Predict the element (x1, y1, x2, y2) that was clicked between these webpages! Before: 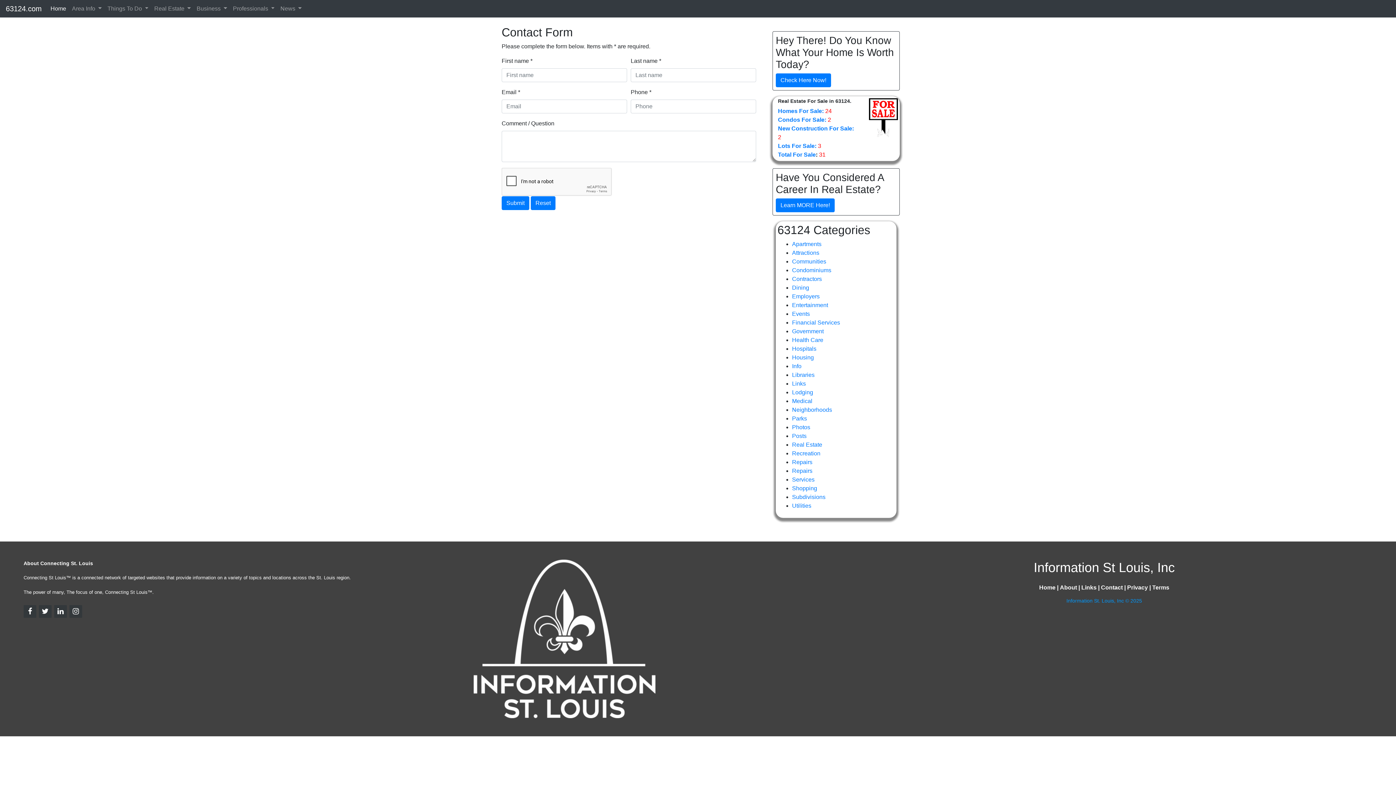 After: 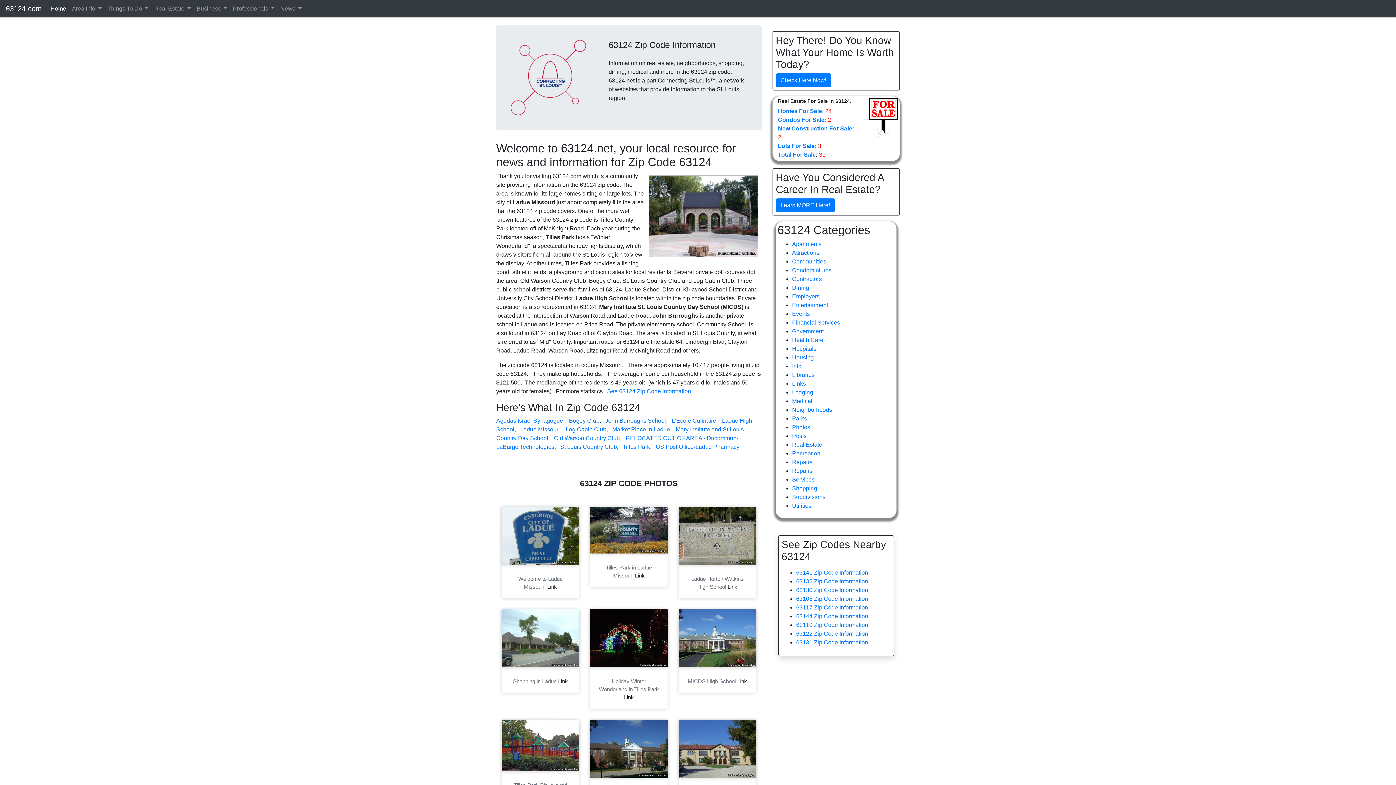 Action: bbox: (1039, 582, 1055, 593) label: Home